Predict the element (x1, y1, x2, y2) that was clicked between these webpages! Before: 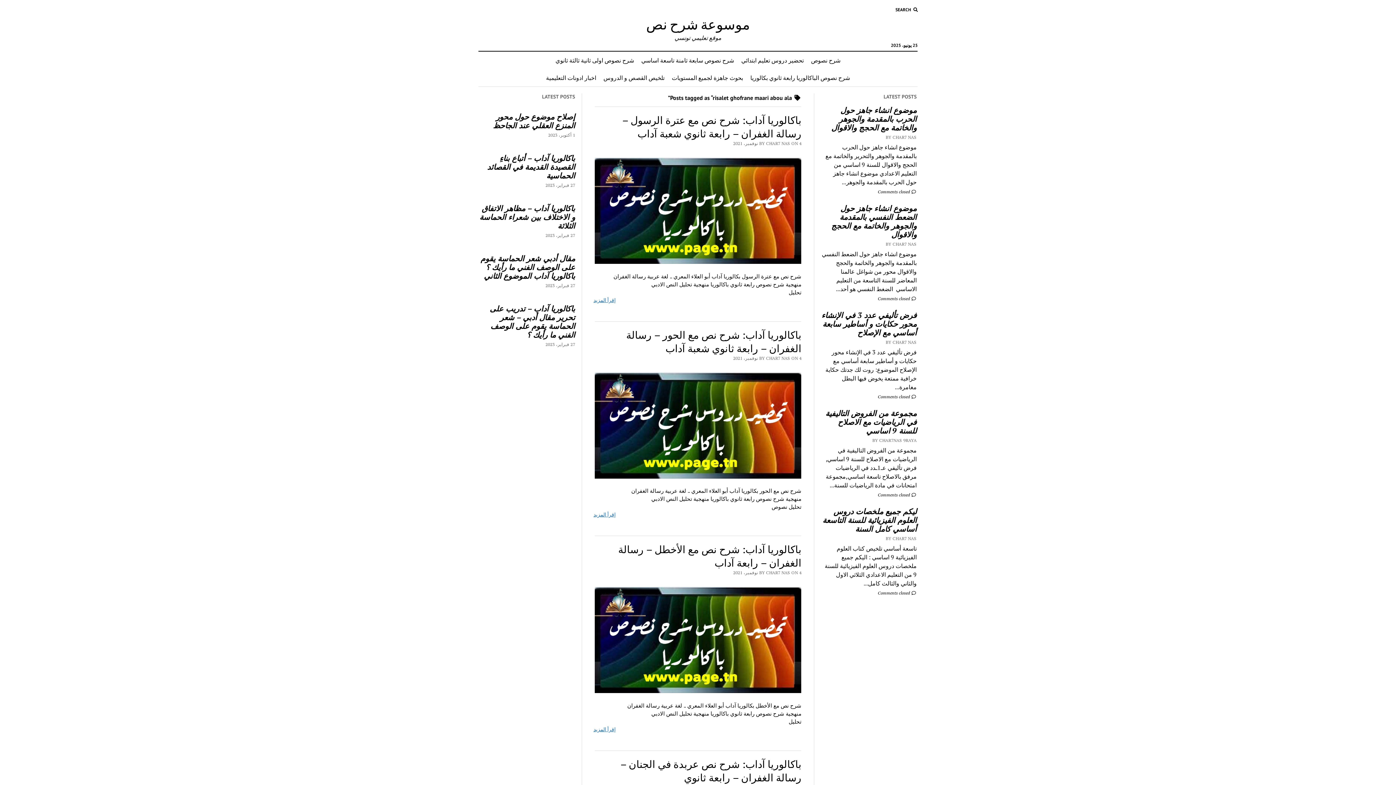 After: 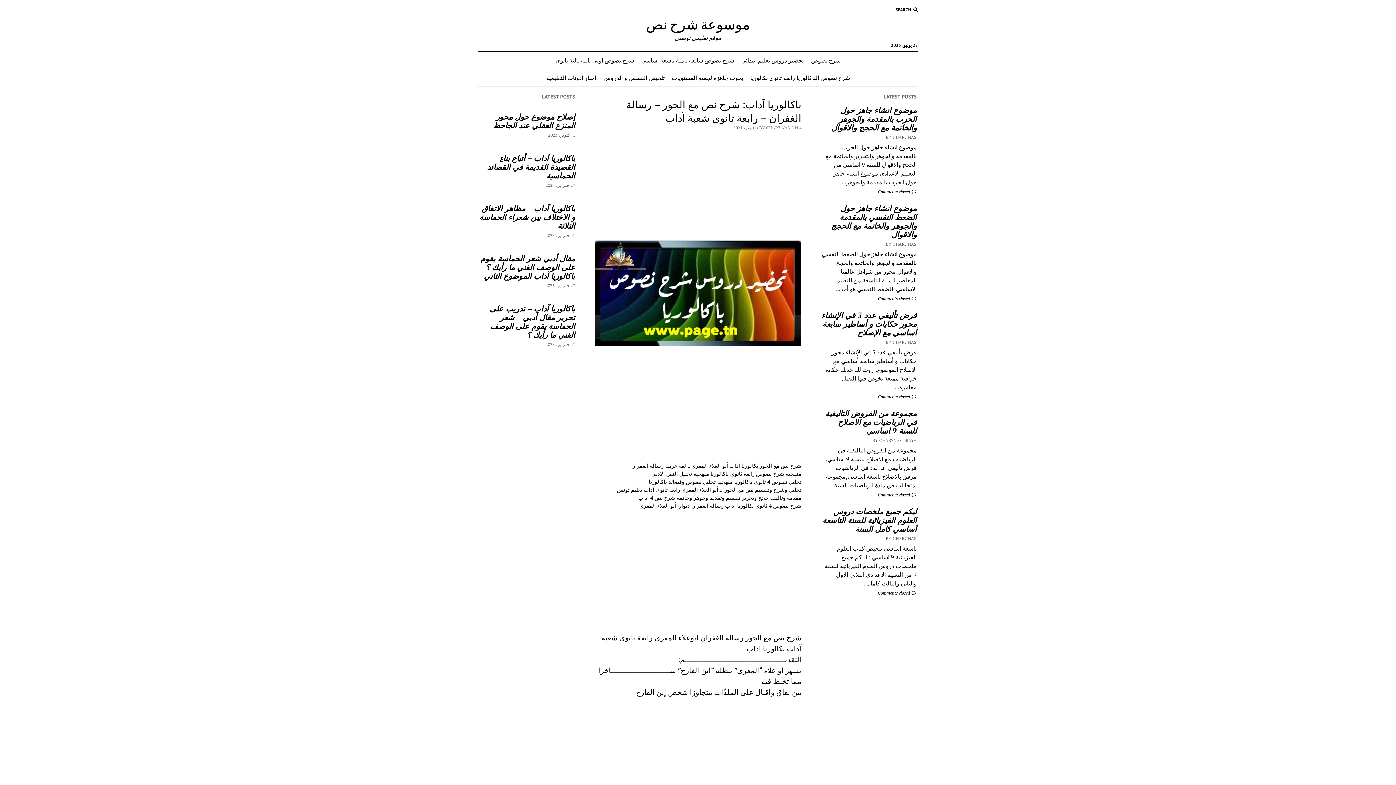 Action: bbox: (590, 511, 619, 518) label: إقرأ المزيد